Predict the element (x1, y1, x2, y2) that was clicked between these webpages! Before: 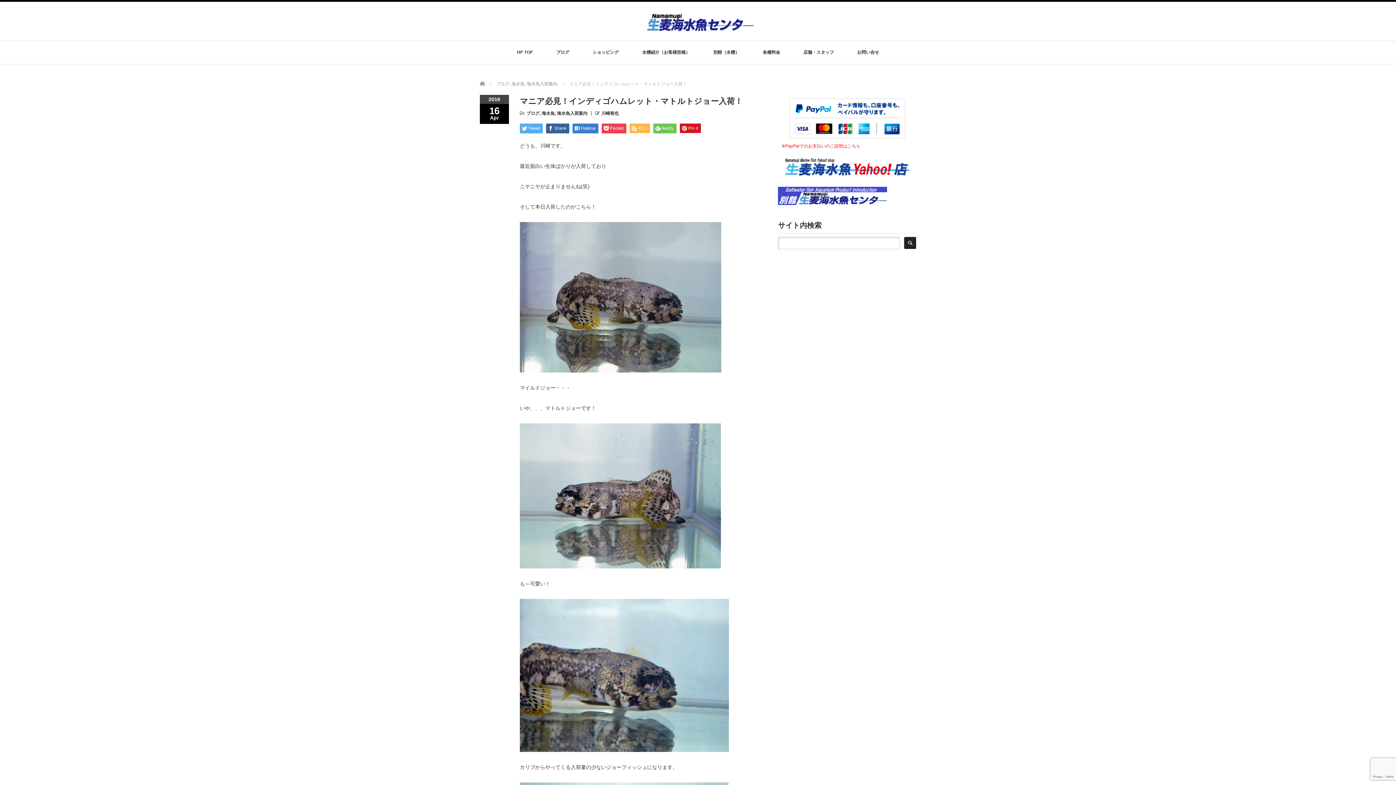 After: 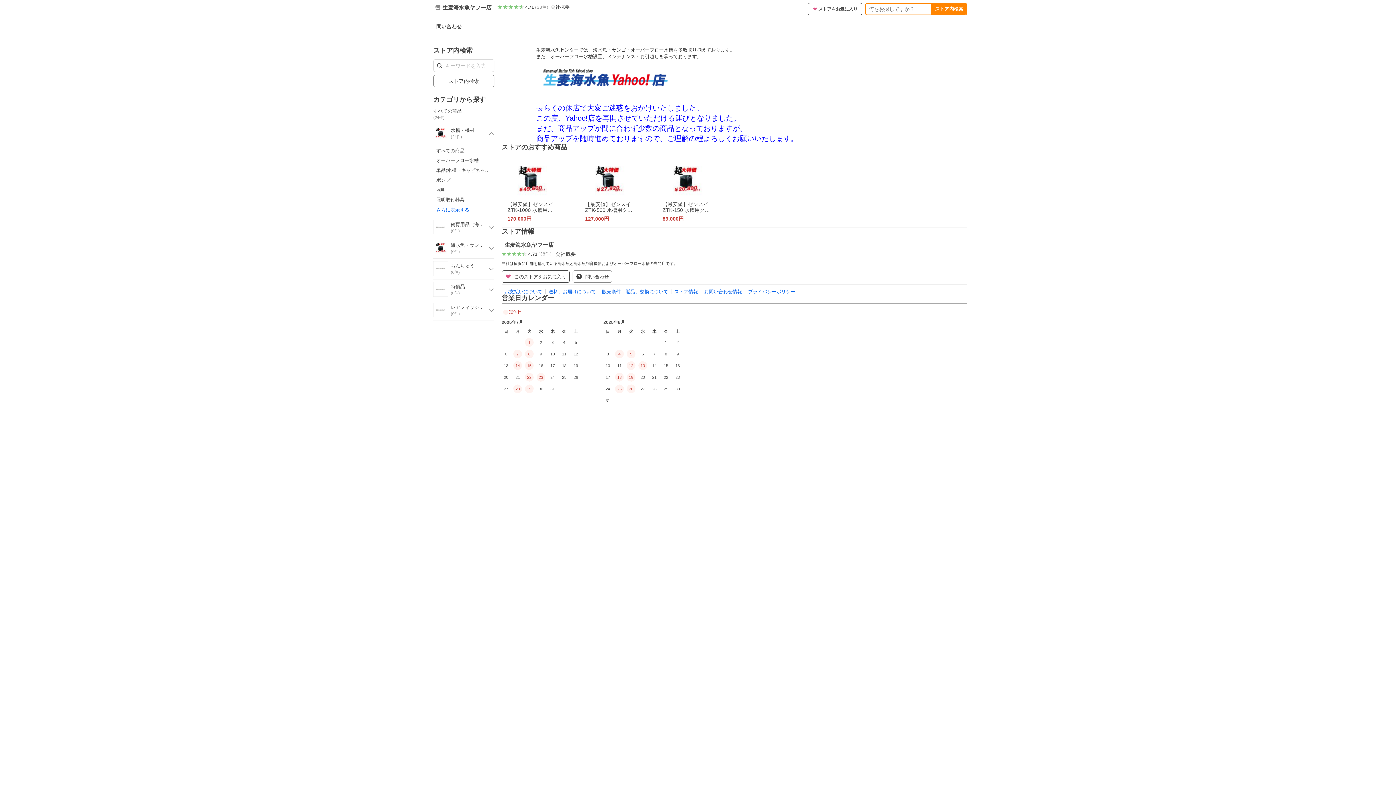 Action: bbox: (778, 181, 916, 186)